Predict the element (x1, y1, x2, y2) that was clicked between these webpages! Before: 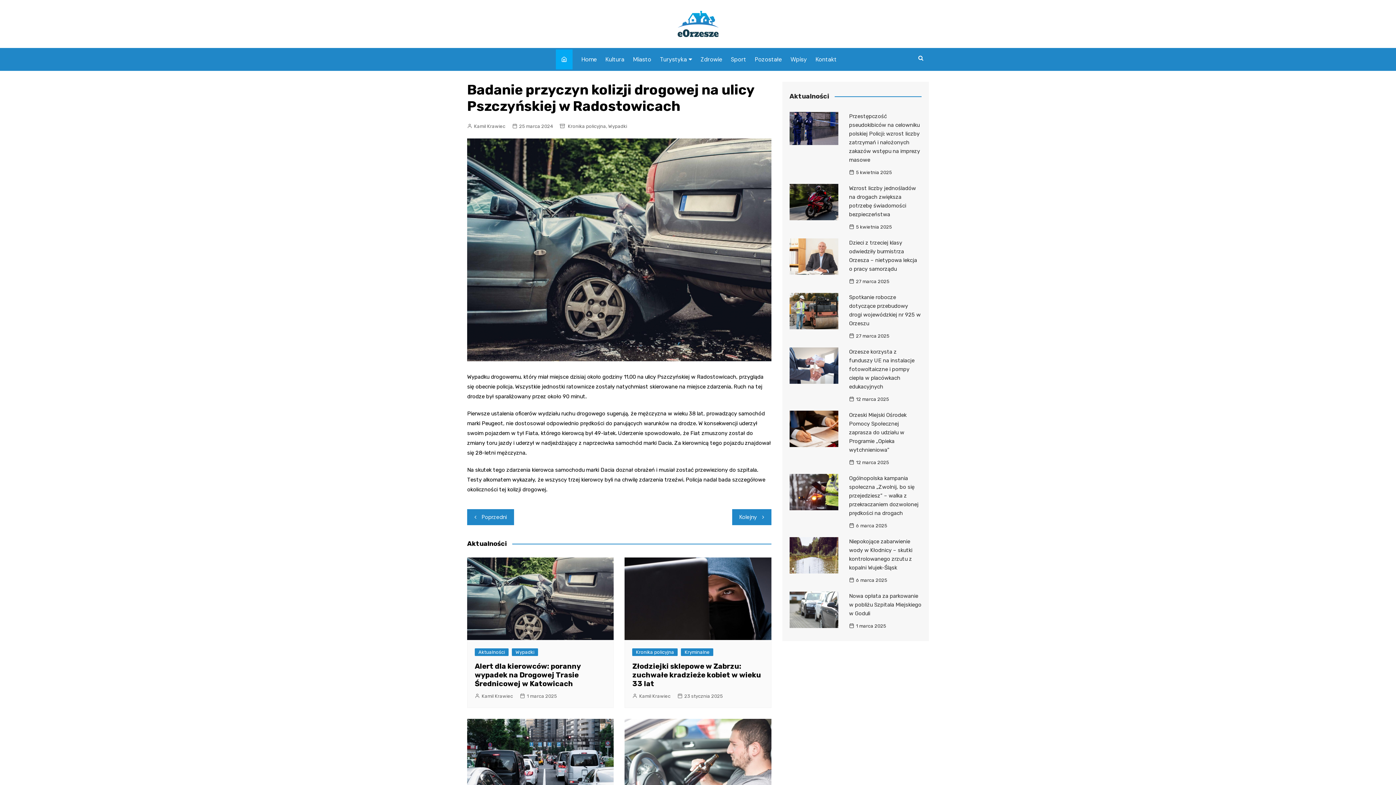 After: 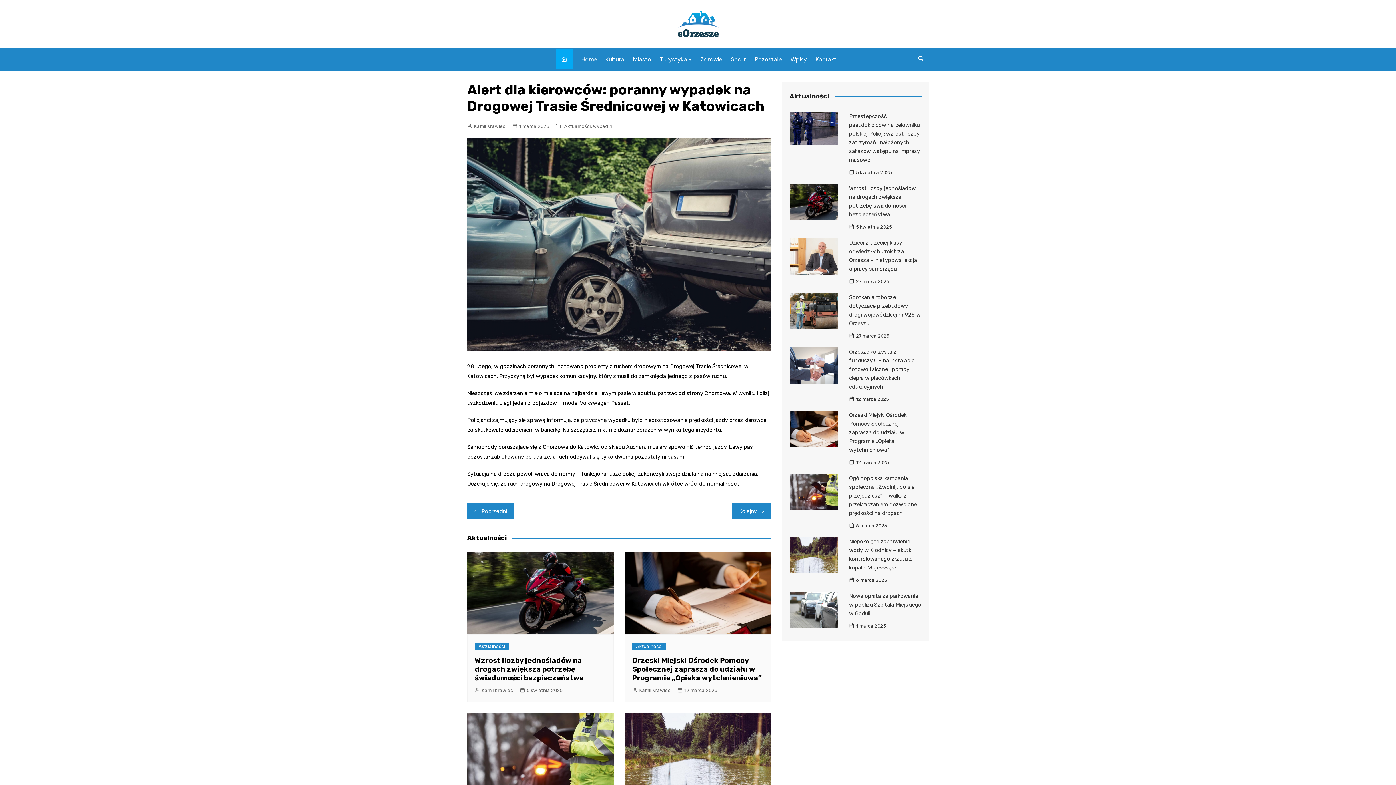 Action: bbox: (520, 692, 557, 700) label: 1 marca 2025